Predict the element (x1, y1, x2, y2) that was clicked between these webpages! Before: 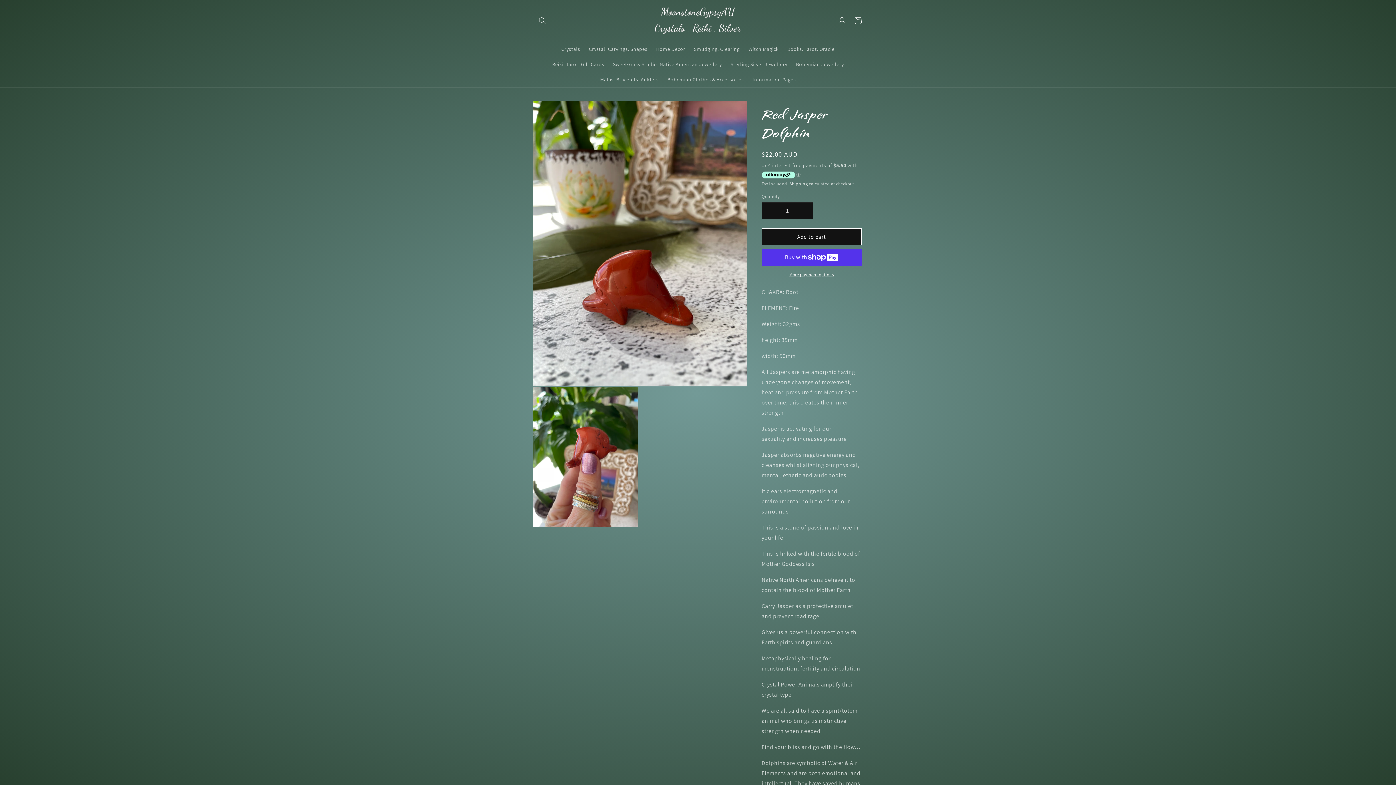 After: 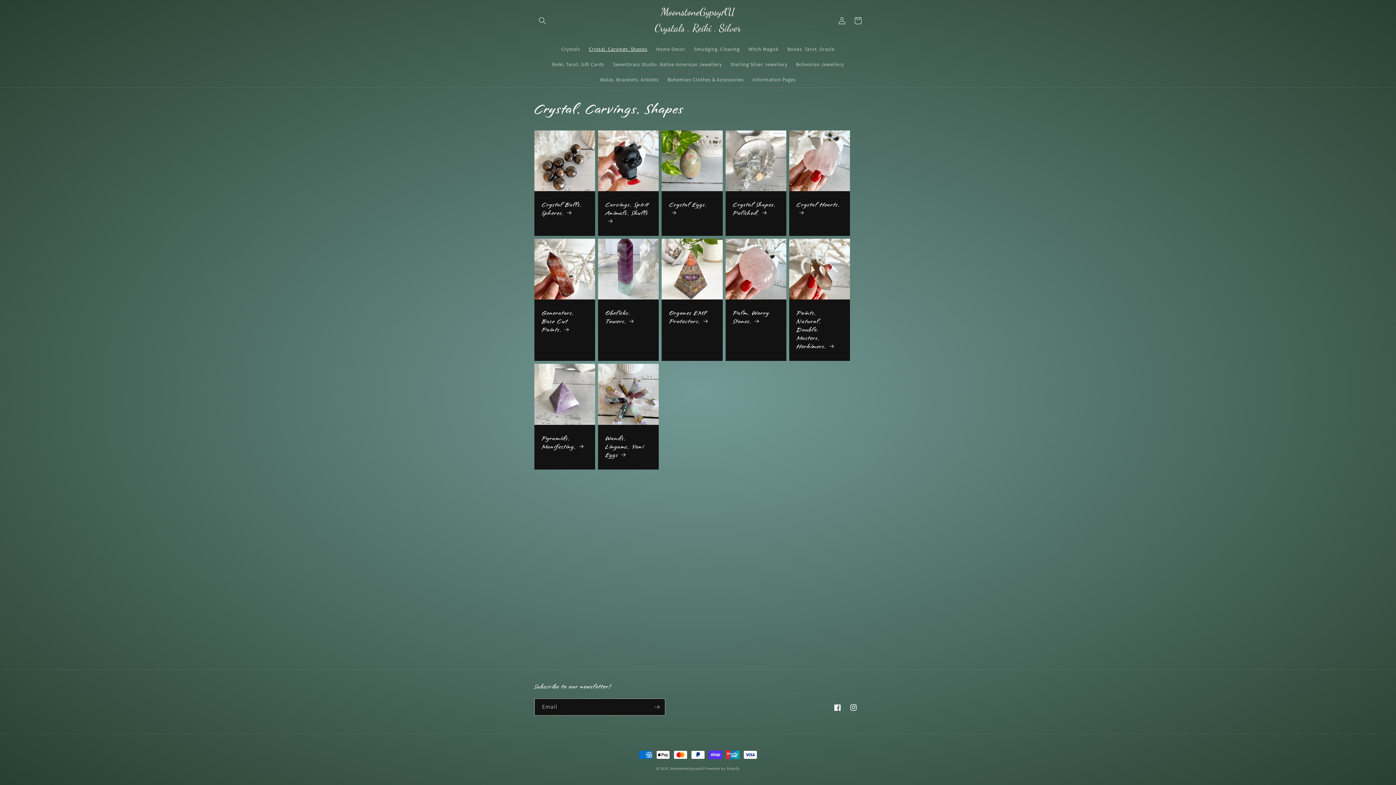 Action: bbox: (584, 41, 651, 56) label: Crystal. Carvings. Shapes